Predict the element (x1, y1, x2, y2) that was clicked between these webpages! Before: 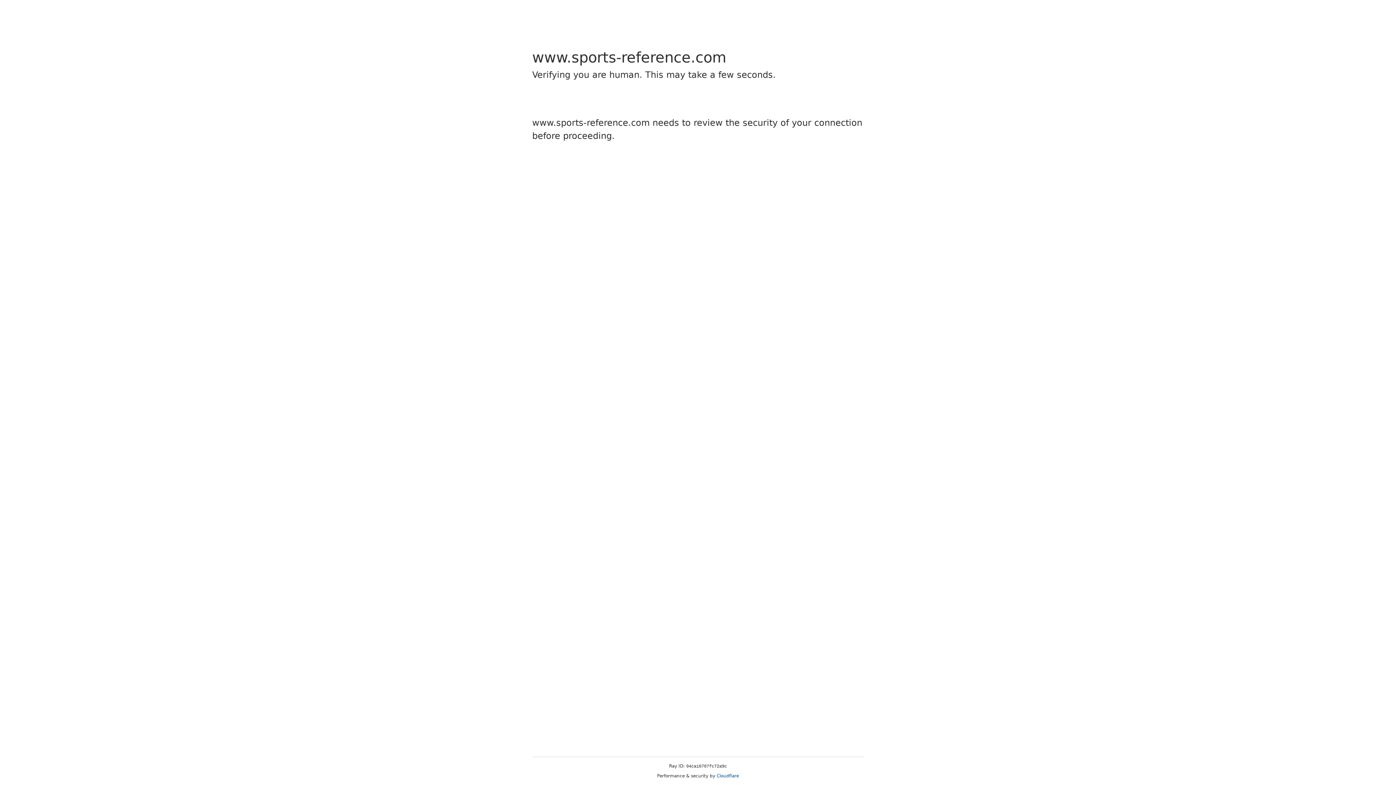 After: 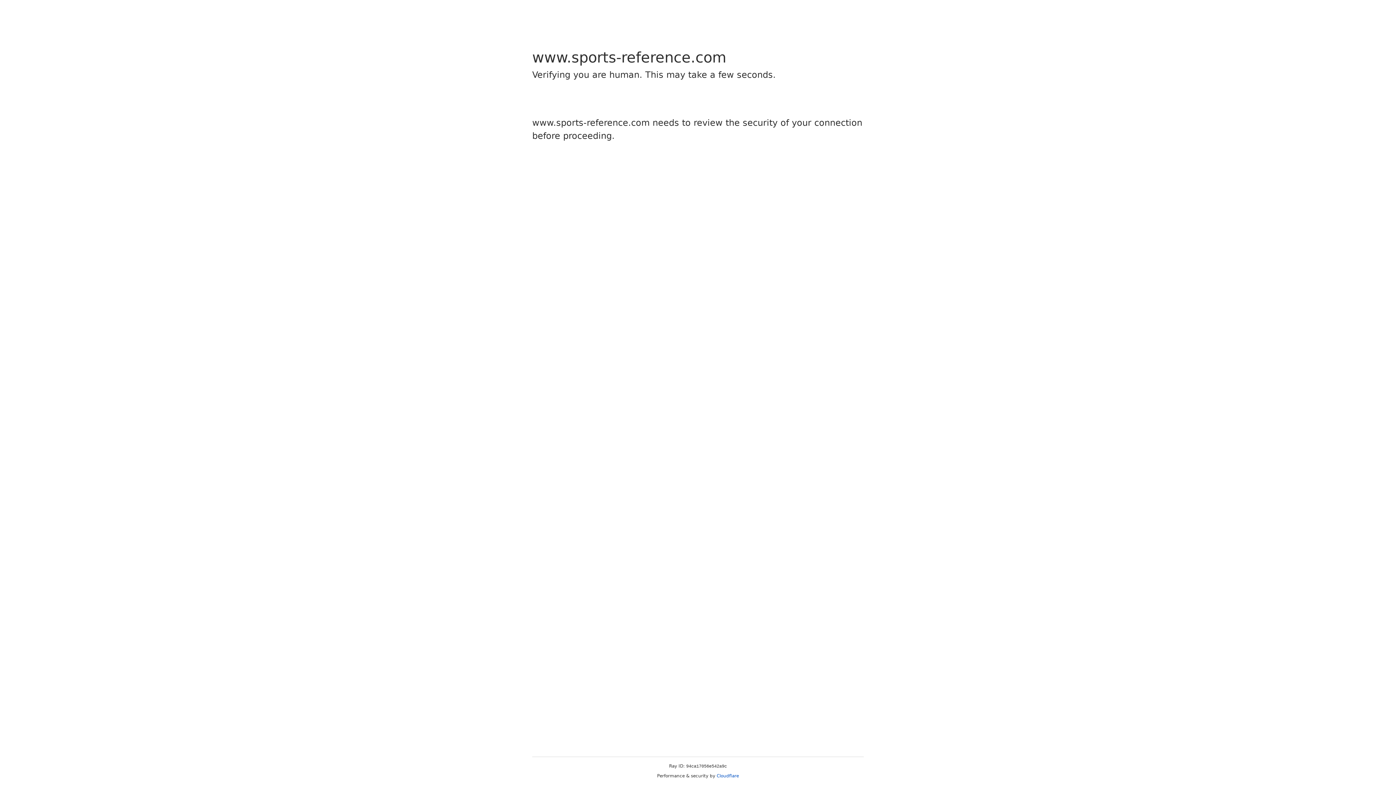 Action: label: Cloudflare bbox: (716, 773, 739, 778)